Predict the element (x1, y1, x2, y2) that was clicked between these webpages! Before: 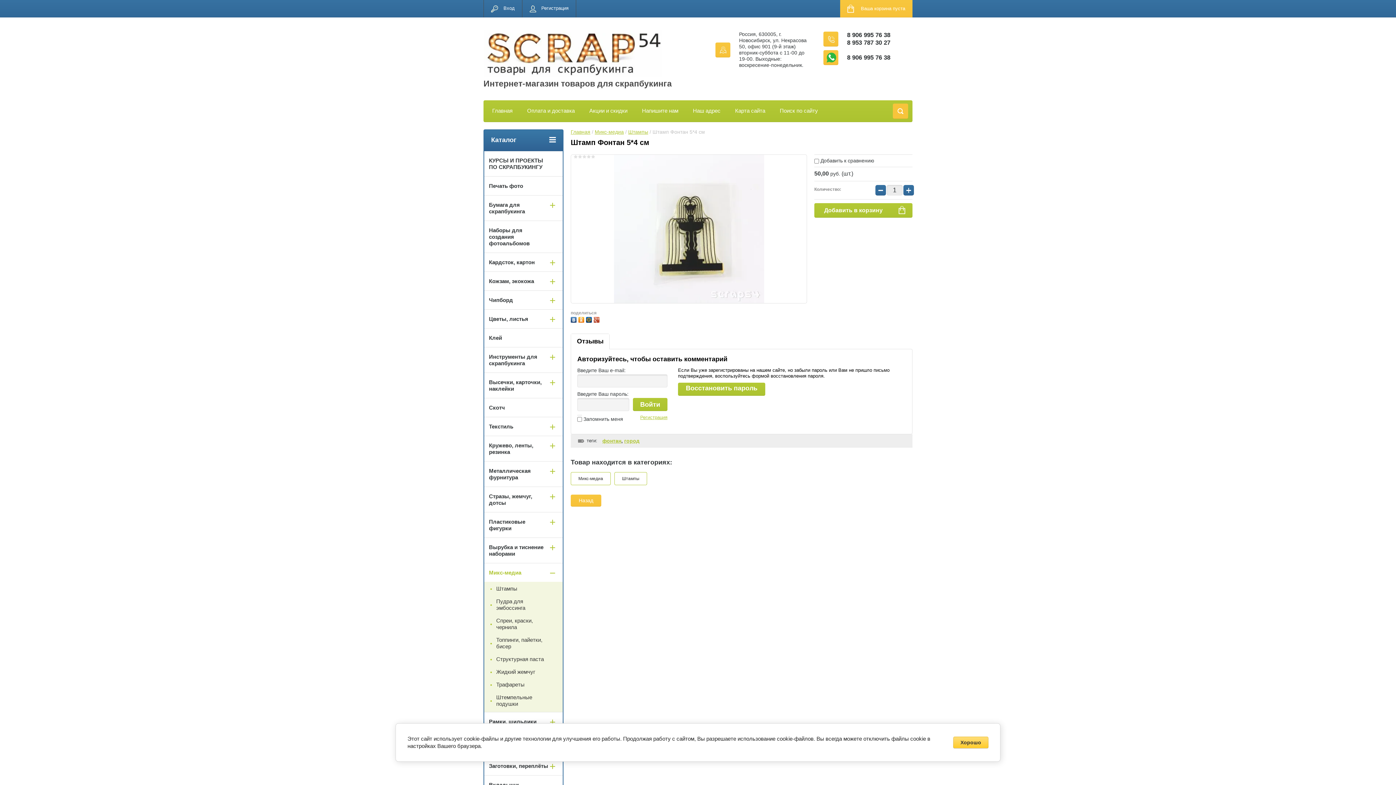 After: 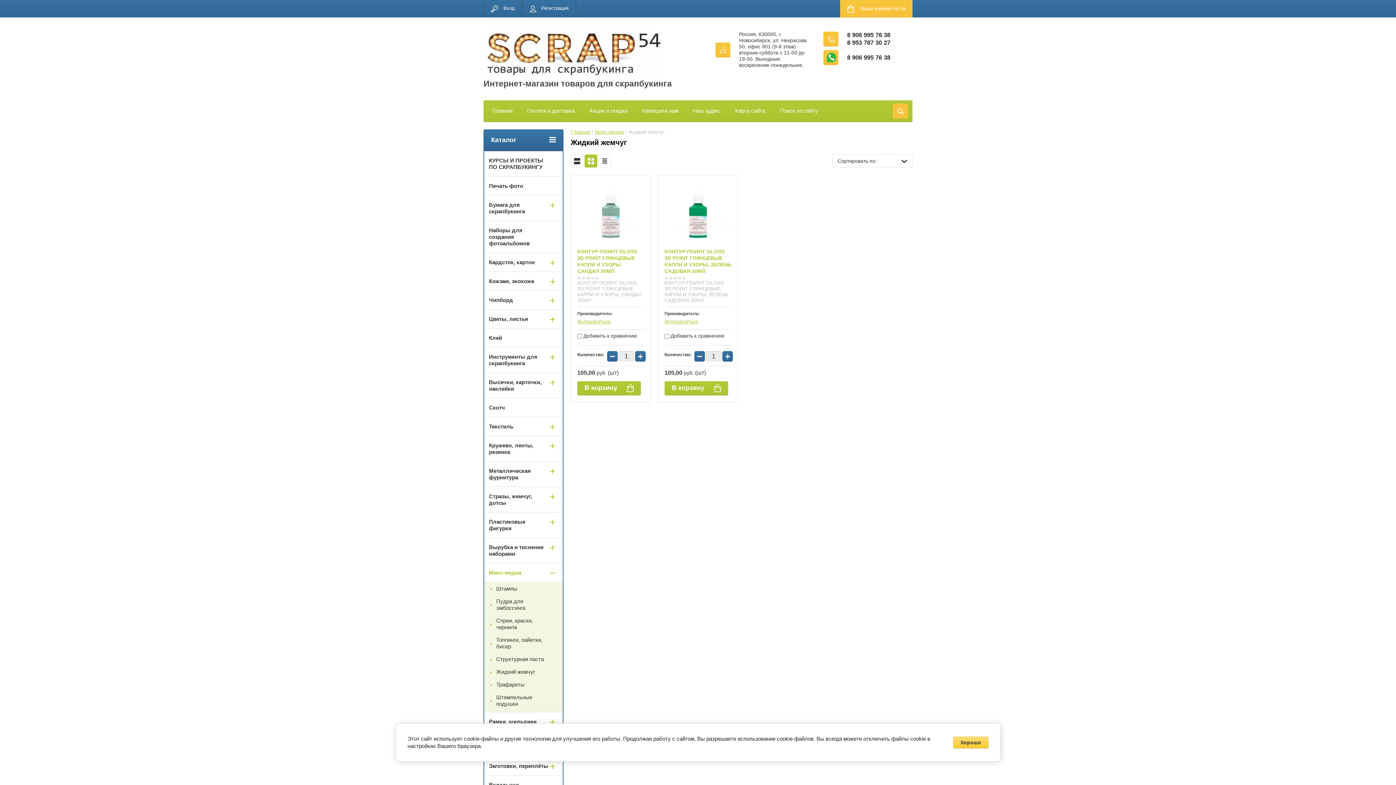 Action: bbox: (484, 666, 562, 678) label: Жидкий жемчуг